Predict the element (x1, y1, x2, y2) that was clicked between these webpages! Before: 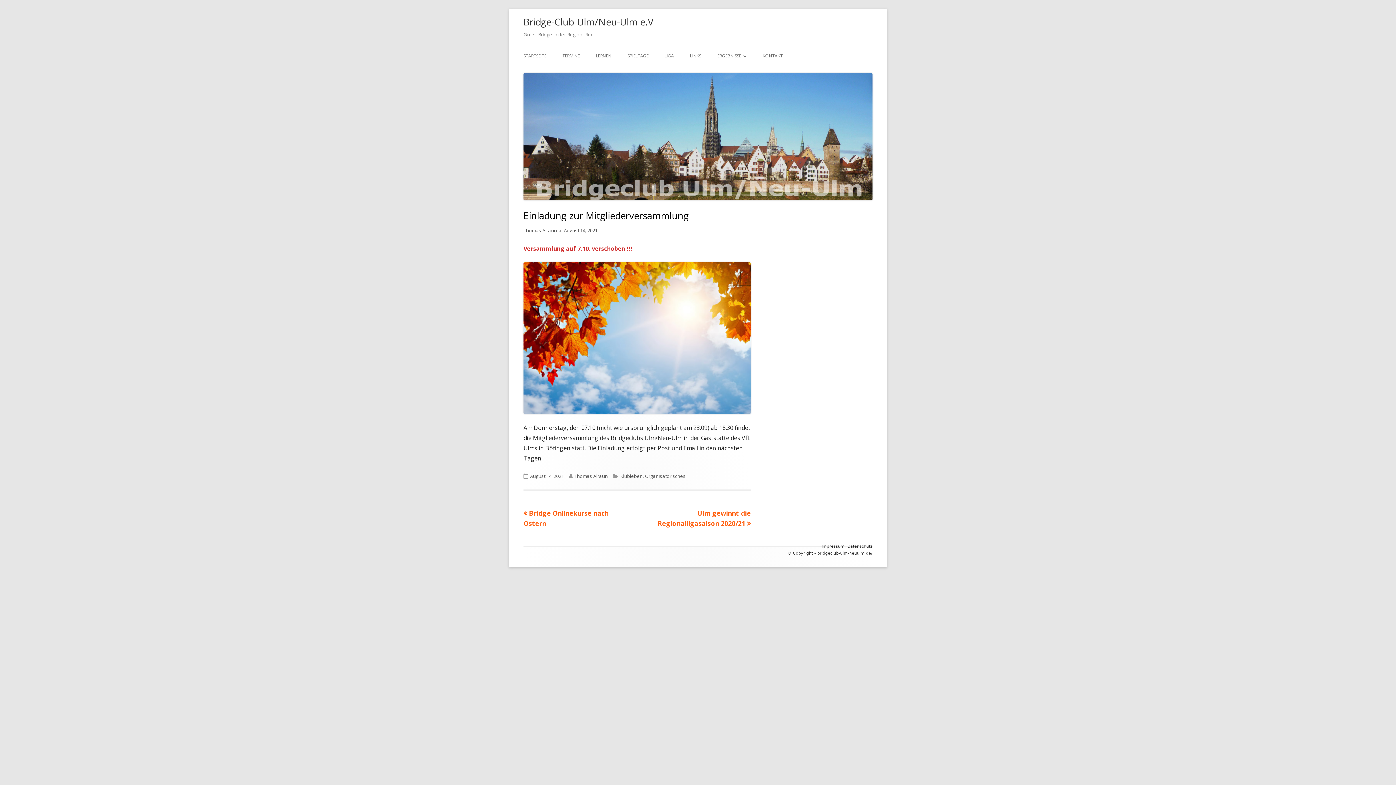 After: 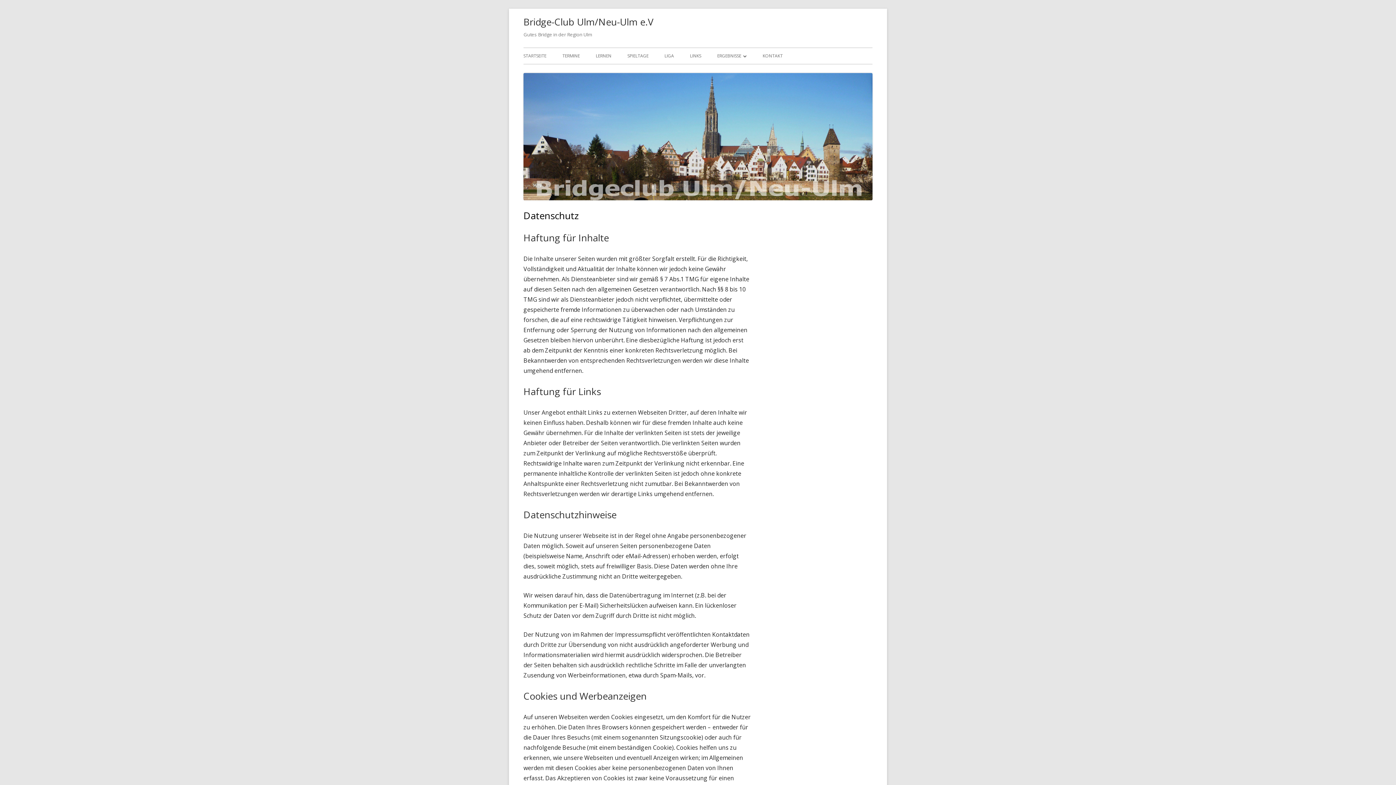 Action: label: Datenschutz bbox: (847, 544, 872, 548)